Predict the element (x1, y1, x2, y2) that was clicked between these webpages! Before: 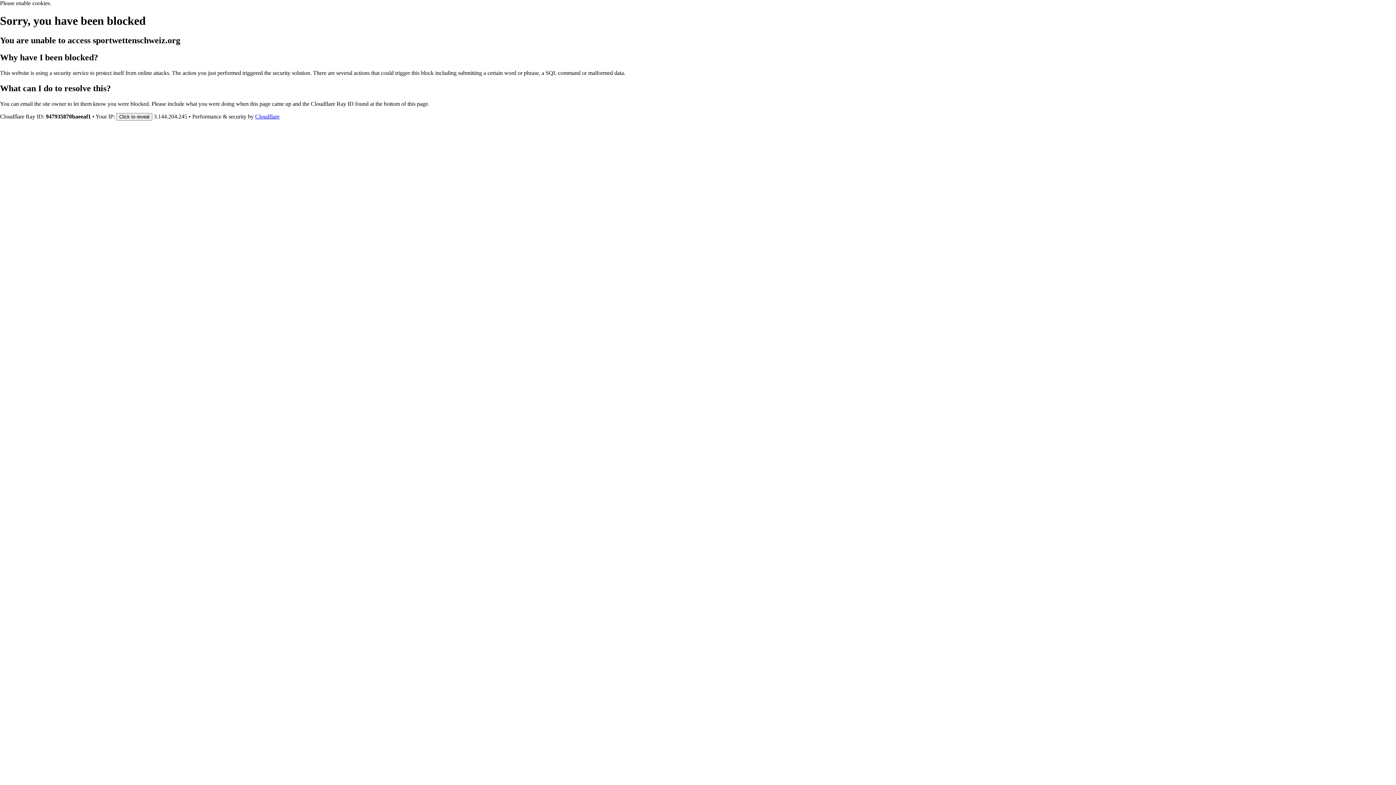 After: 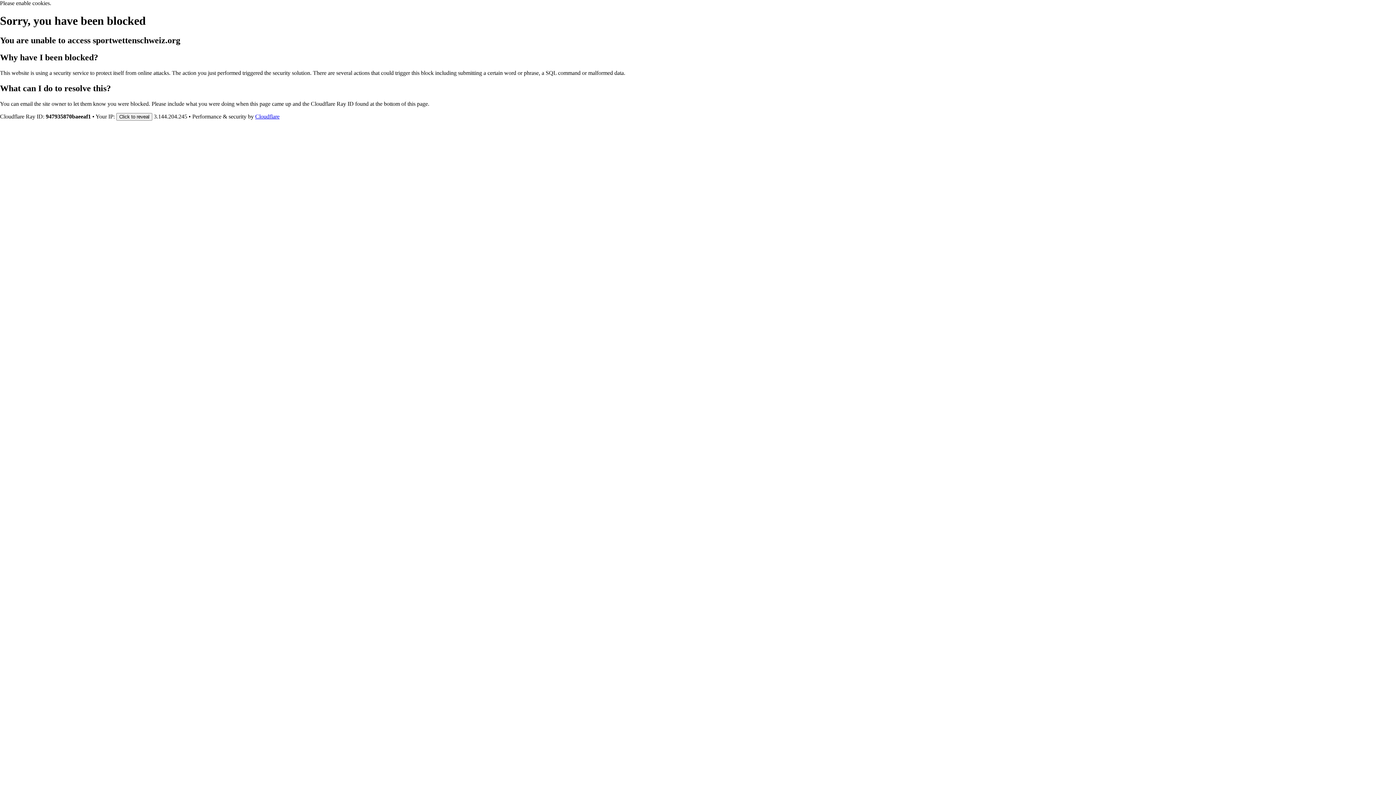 Action: bbox: (255, 113, 279, 119) label: Cloudflare